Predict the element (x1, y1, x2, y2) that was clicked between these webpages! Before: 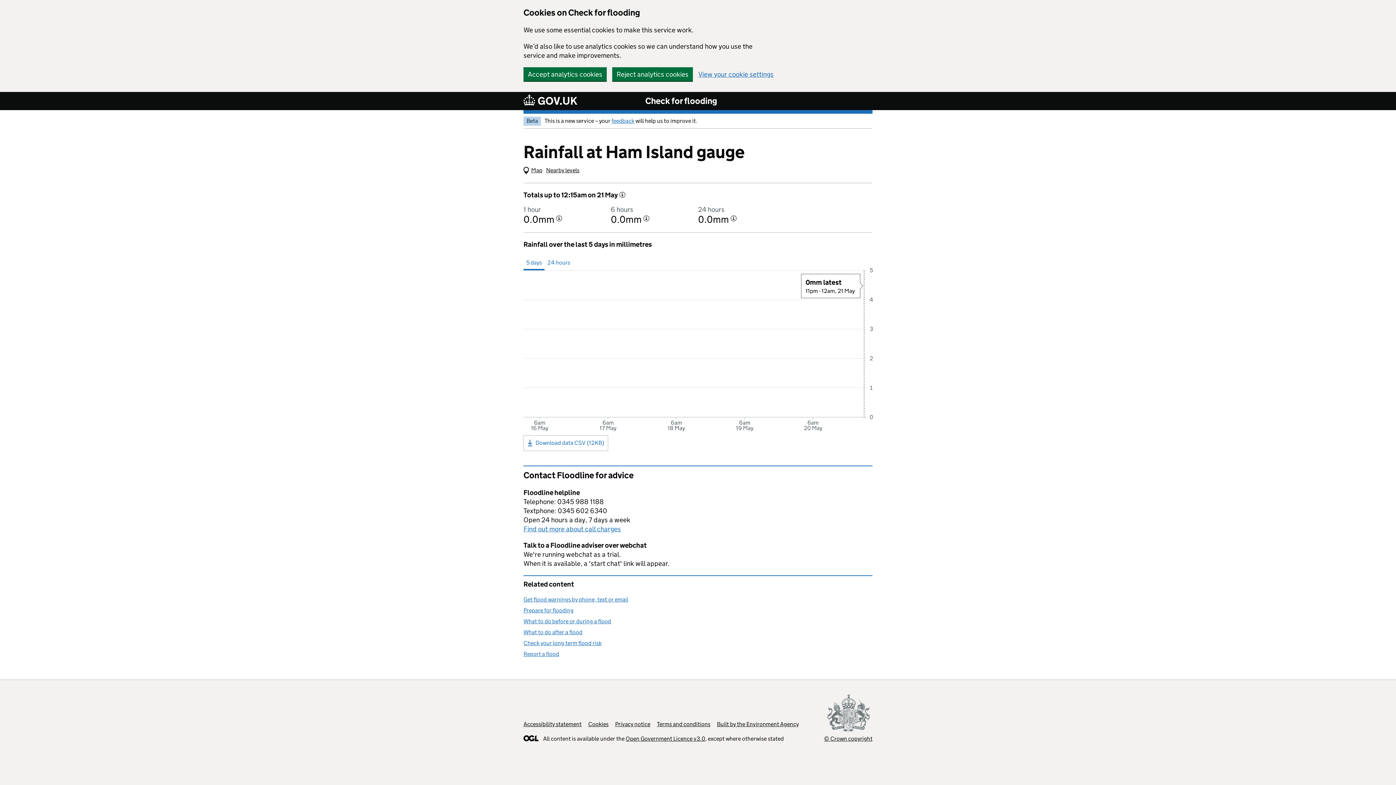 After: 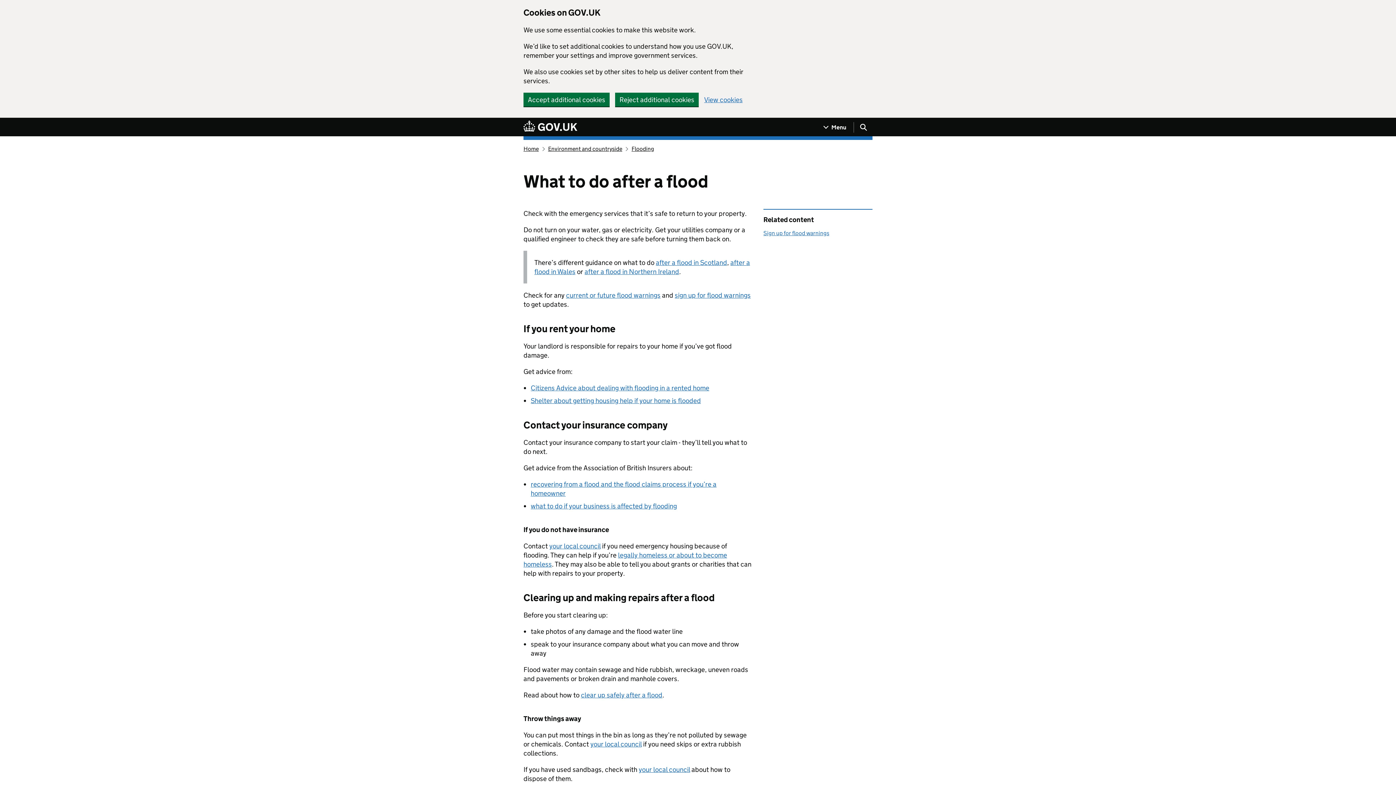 Action: label: What to do after a flood bbox: (523, 629, 582, 636)